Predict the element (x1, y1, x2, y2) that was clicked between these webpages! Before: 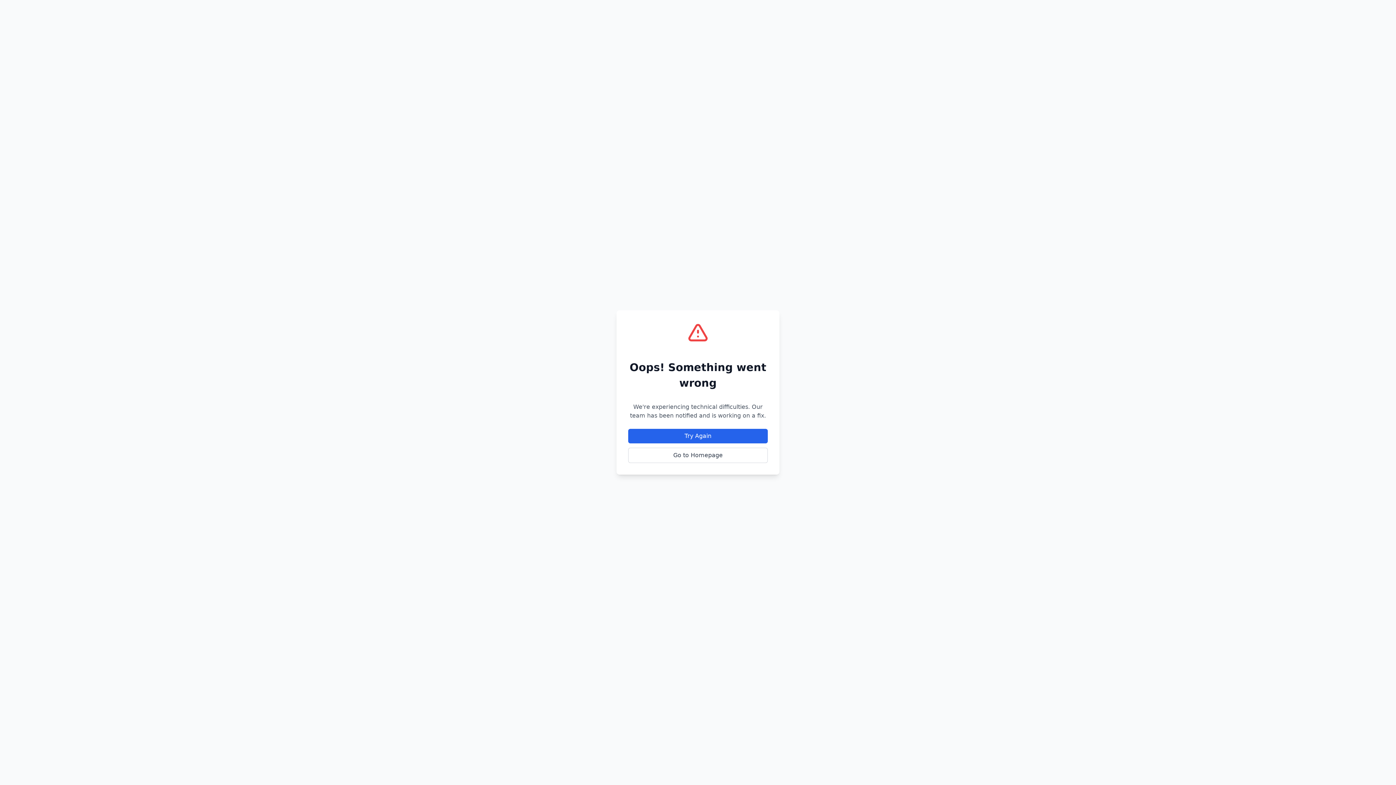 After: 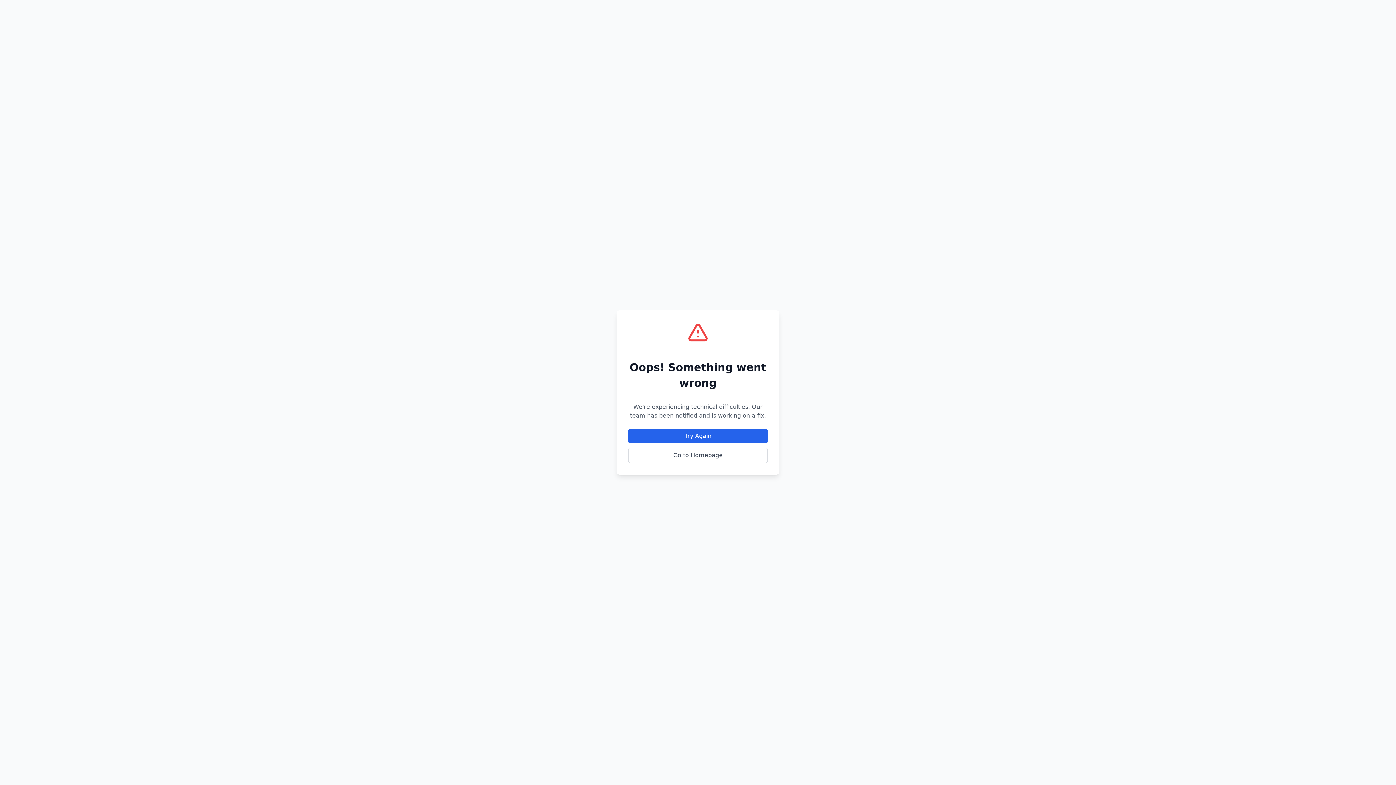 Action: bbox: (628, 448, 768, 463) label: Go to Homepage